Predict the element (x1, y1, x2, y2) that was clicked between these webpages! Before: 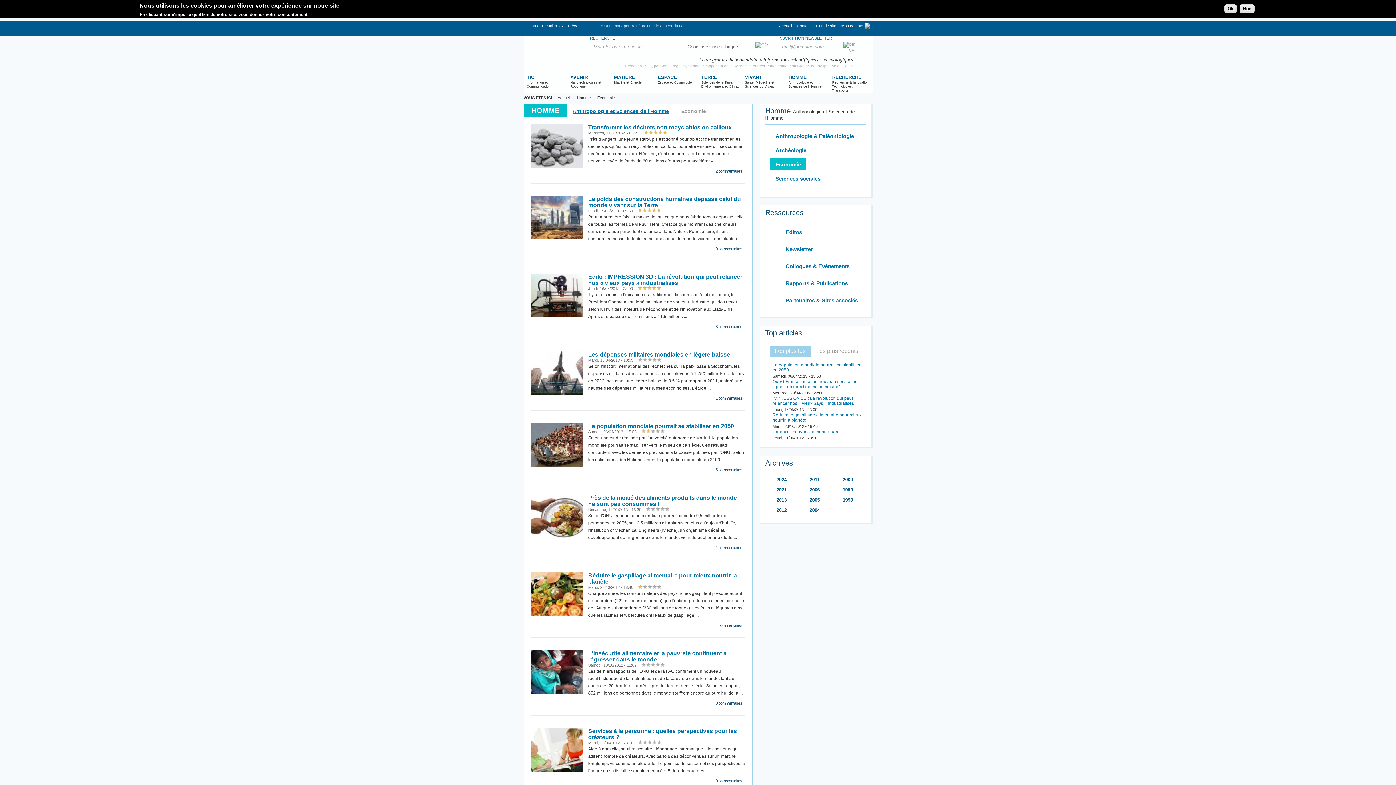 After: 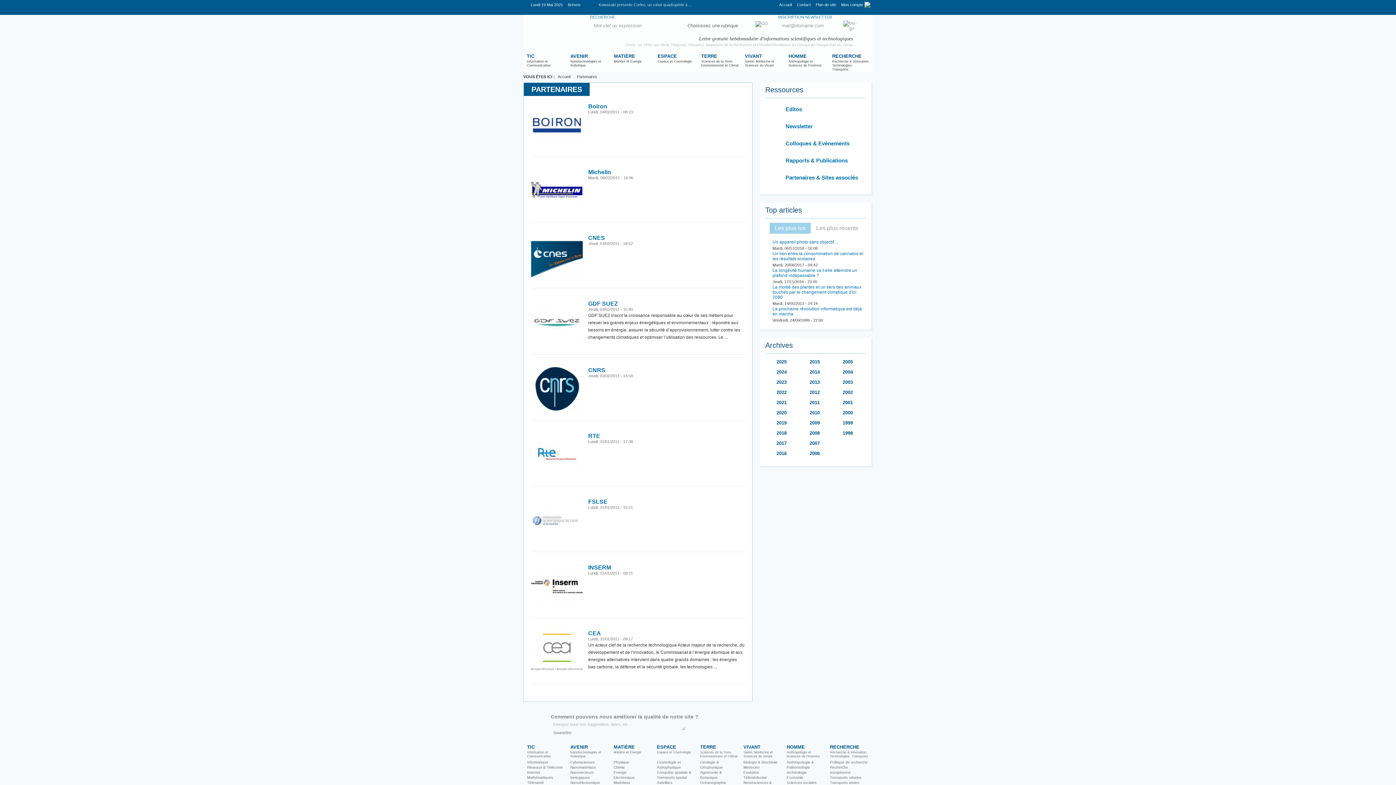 Action: label: Partenaires & Sites associés bbox: (785, 297, 858, 303)